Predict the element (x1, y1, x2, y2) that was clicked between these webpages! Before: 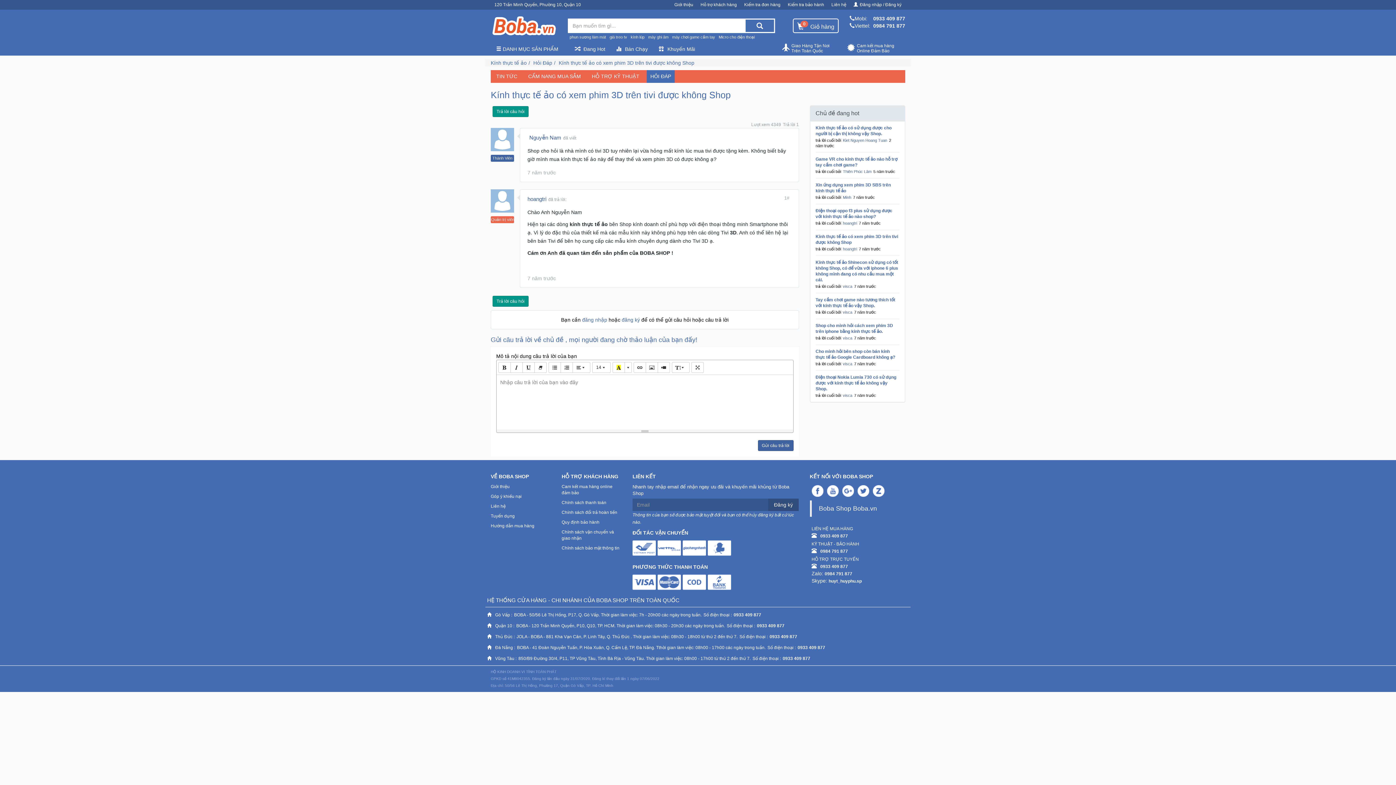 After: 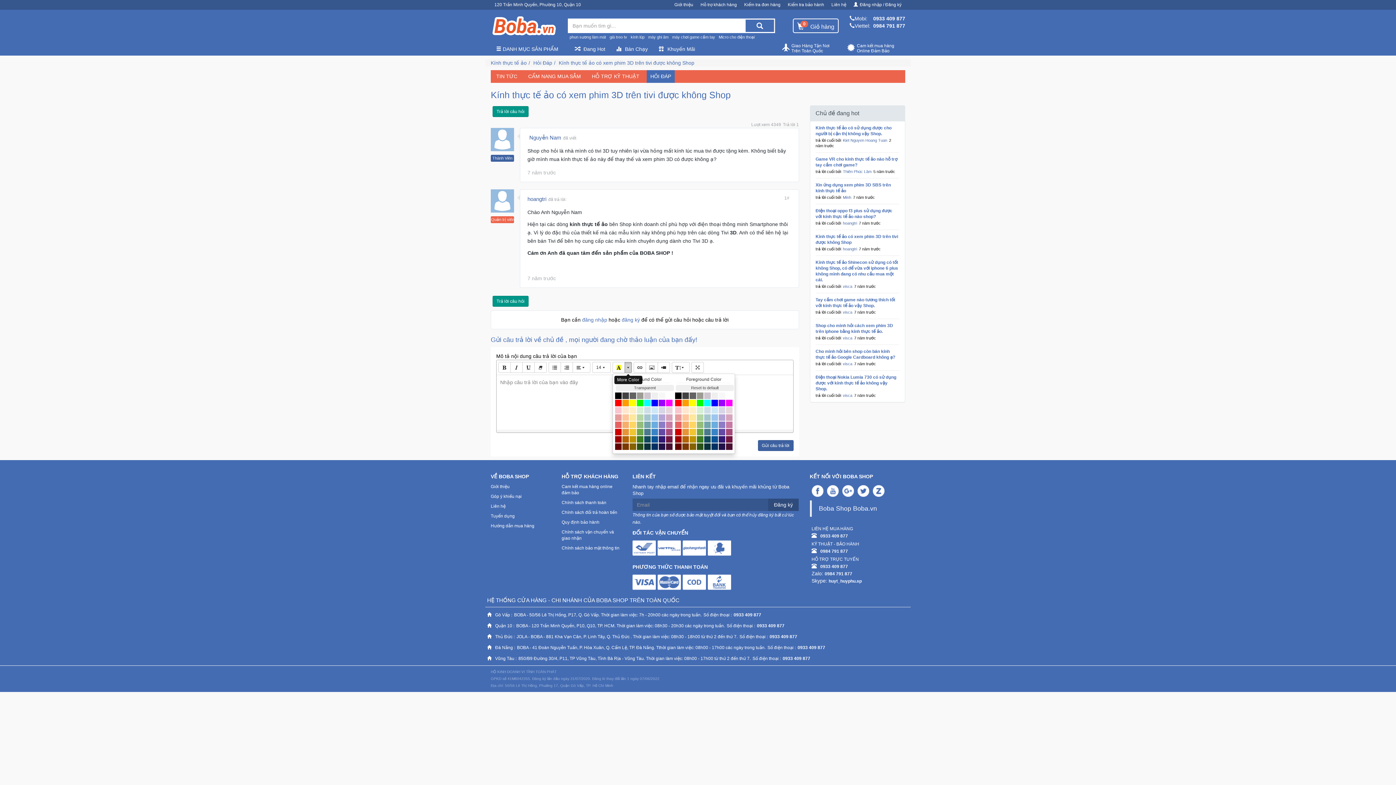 Action: bbox: (624, 362, 632, 373)